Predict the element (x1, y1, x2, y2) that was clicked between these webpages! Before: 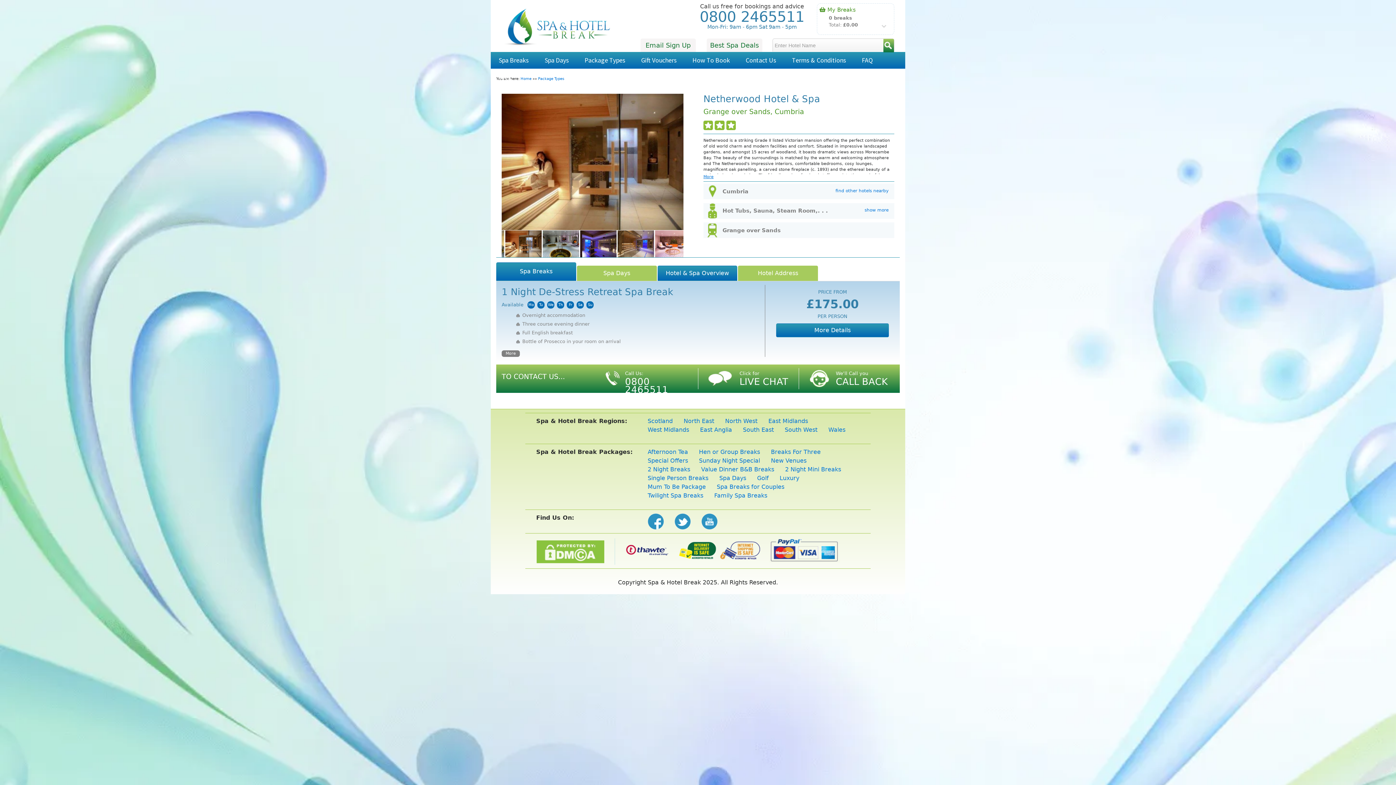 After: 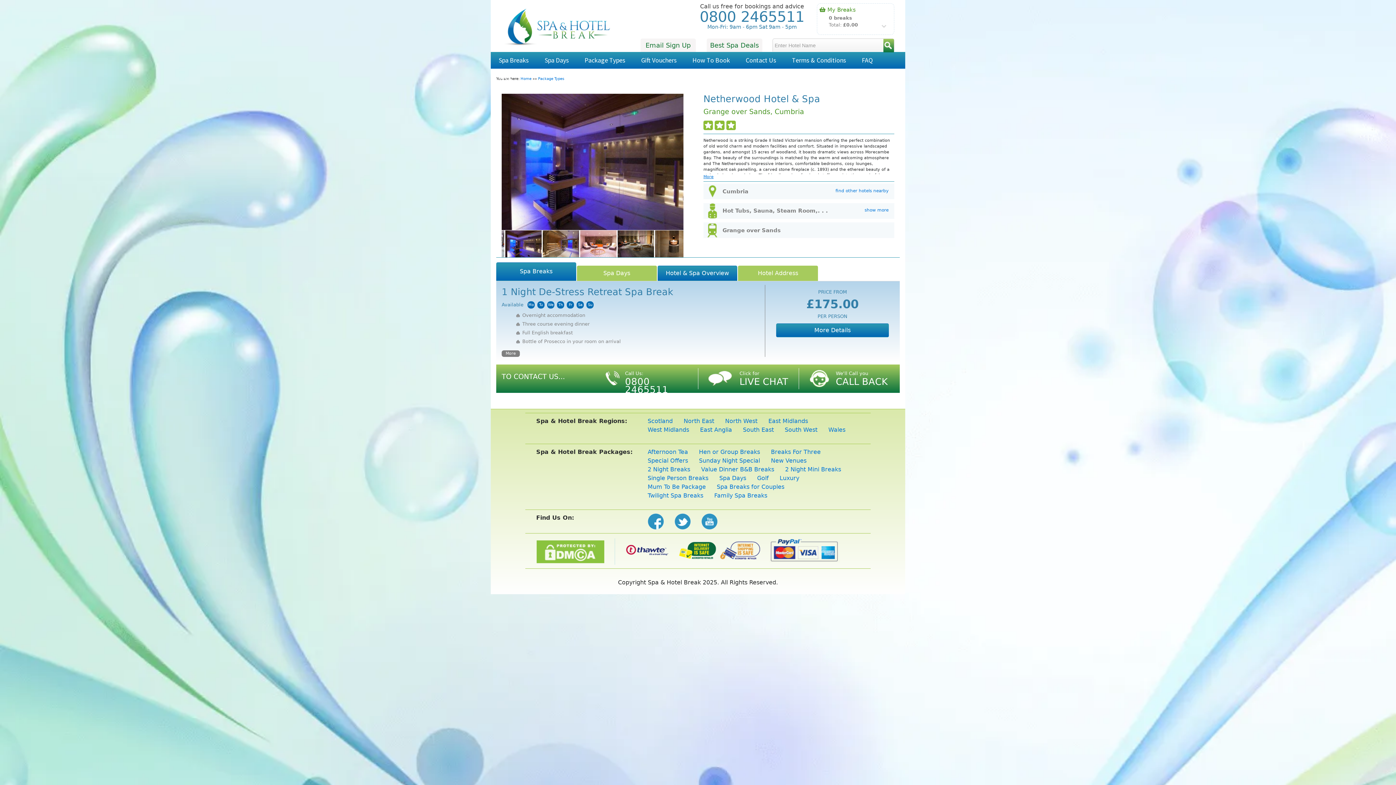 Action: bbox: (647, 517, 663, 524)